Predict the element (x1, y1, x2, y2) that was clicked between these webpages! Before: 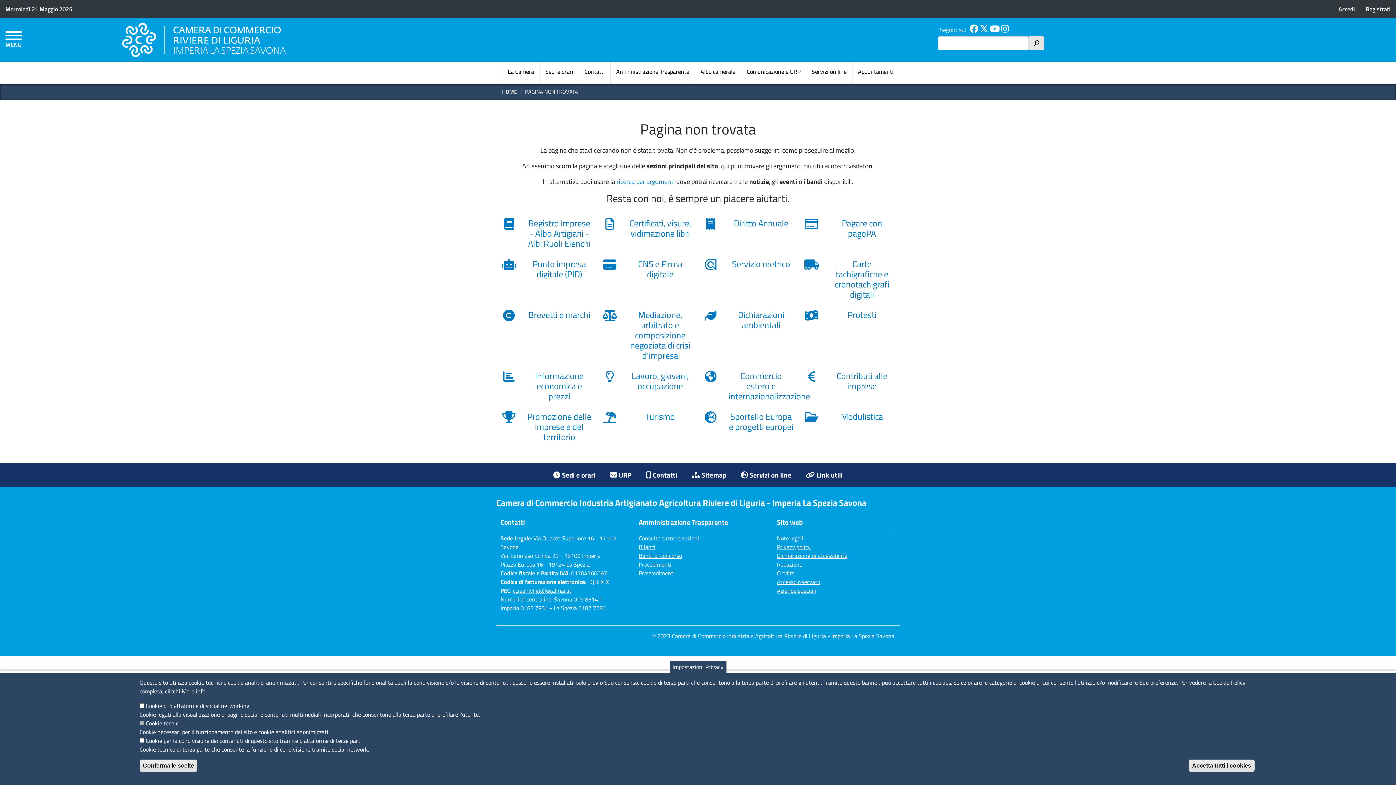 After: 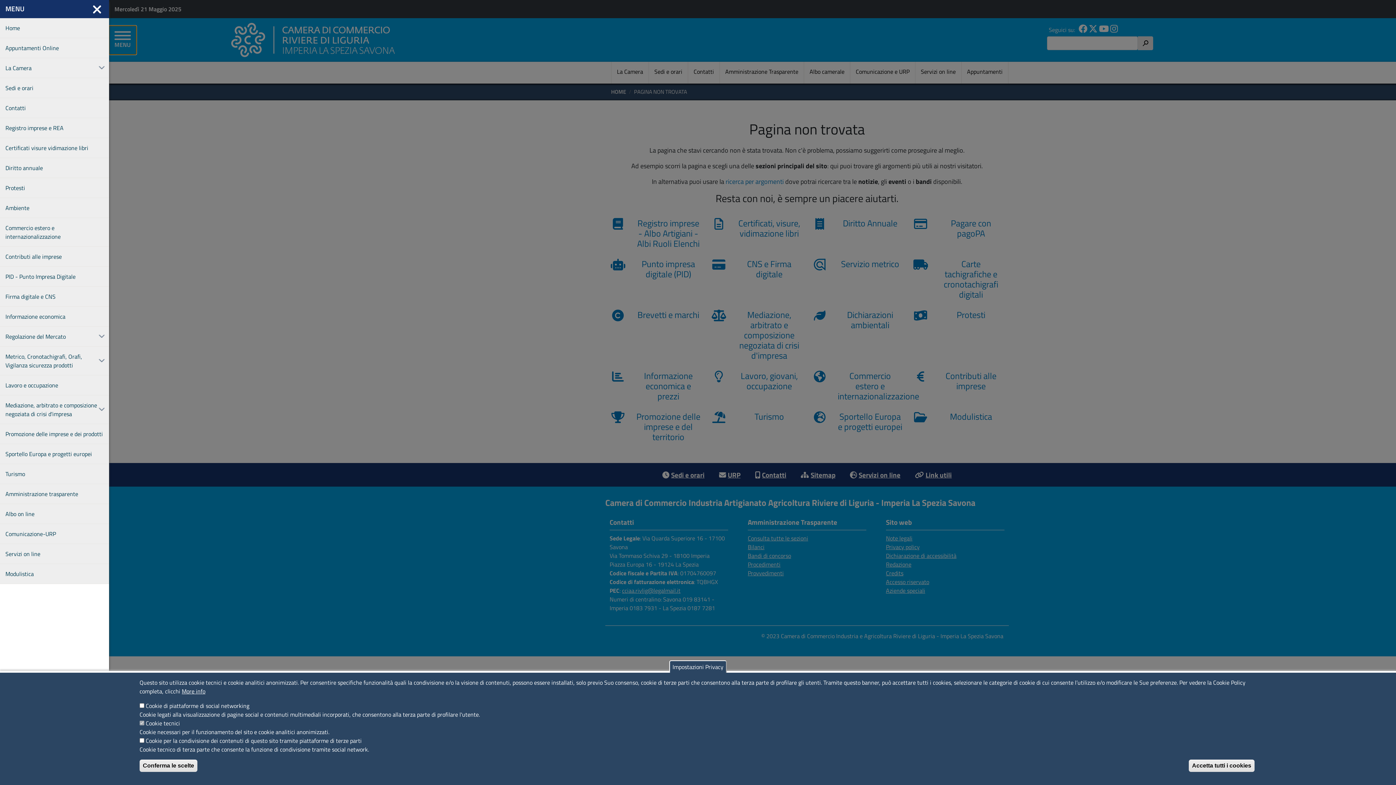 Action: label: MENU bbox: (0, 25, 27, 54)